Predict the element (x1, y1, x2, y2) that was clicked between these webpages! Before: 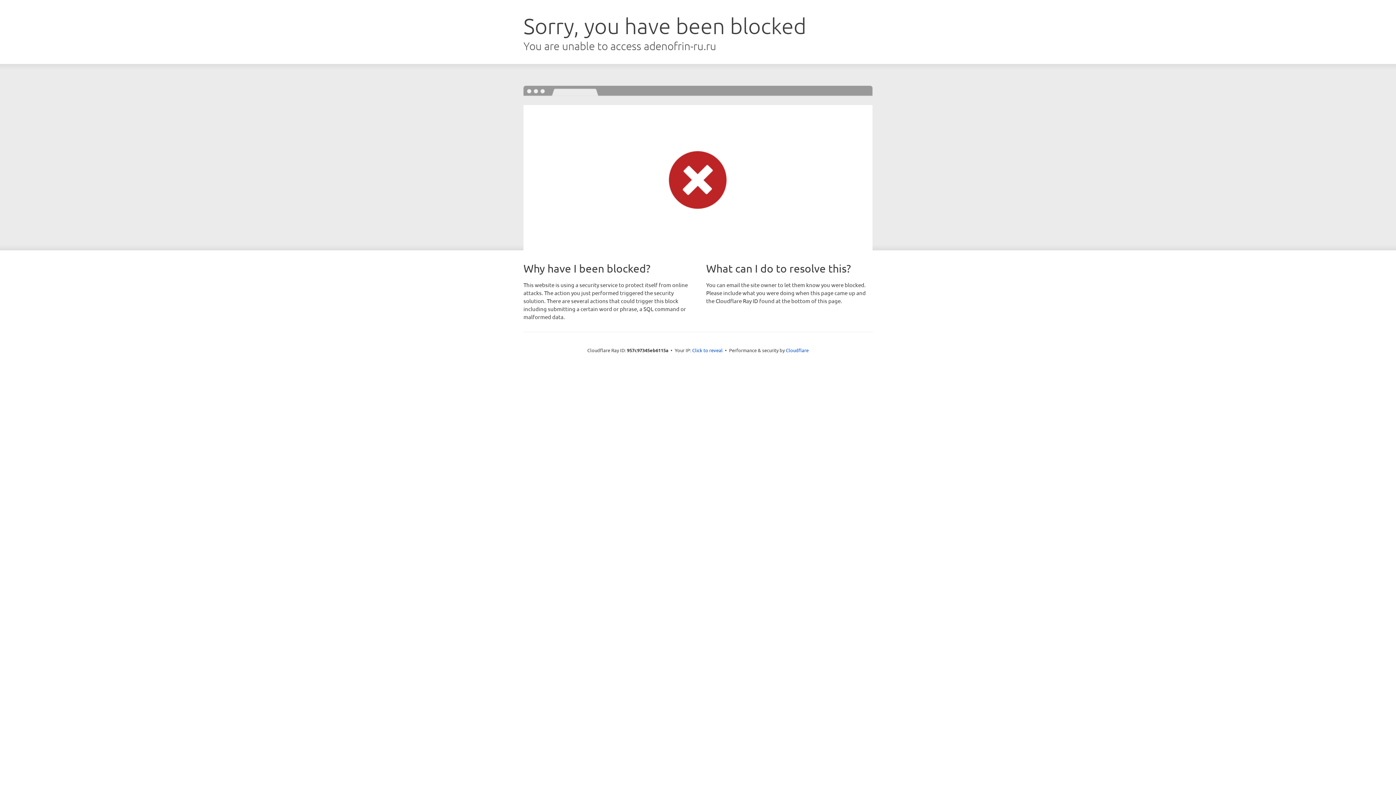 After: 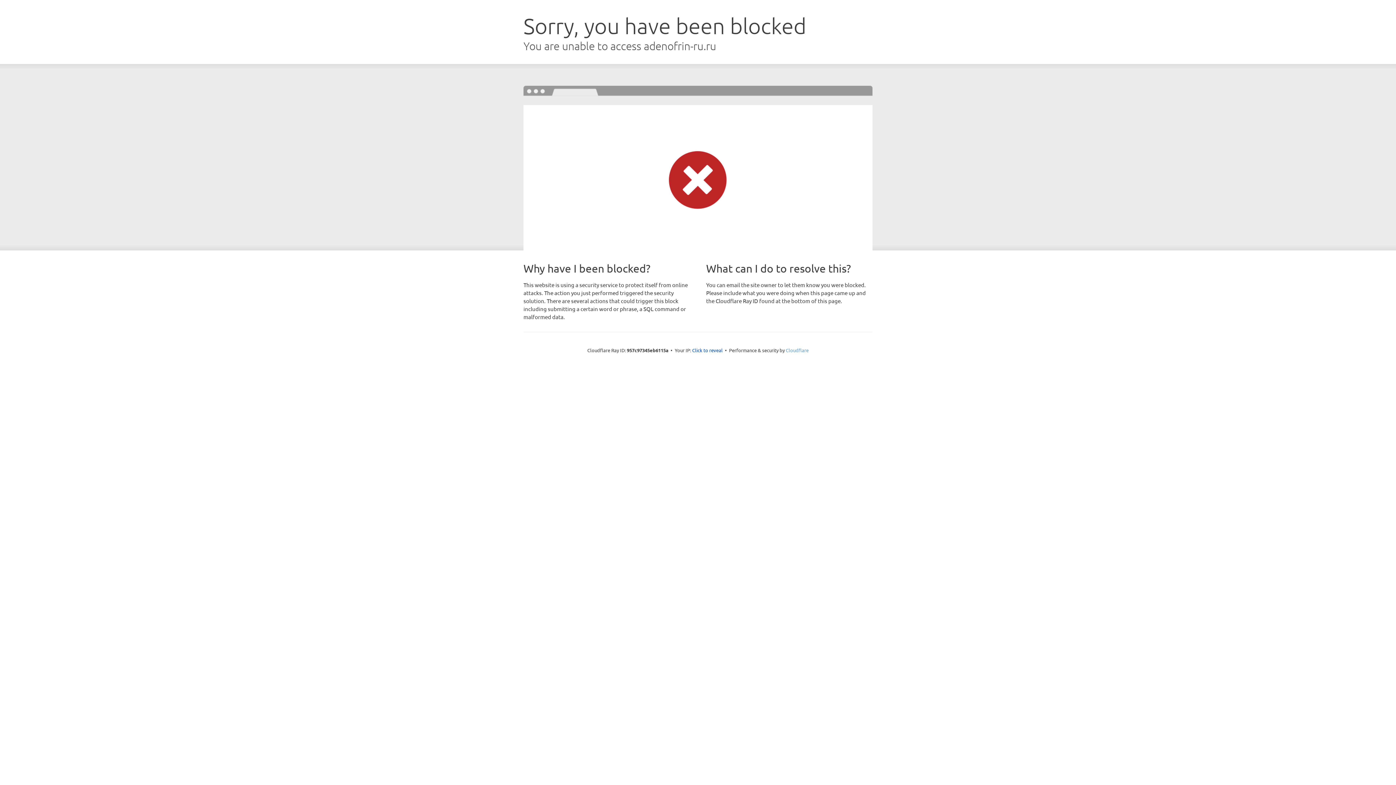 Action: bbox: (786, 347, 808, 353) label: Cloudflare